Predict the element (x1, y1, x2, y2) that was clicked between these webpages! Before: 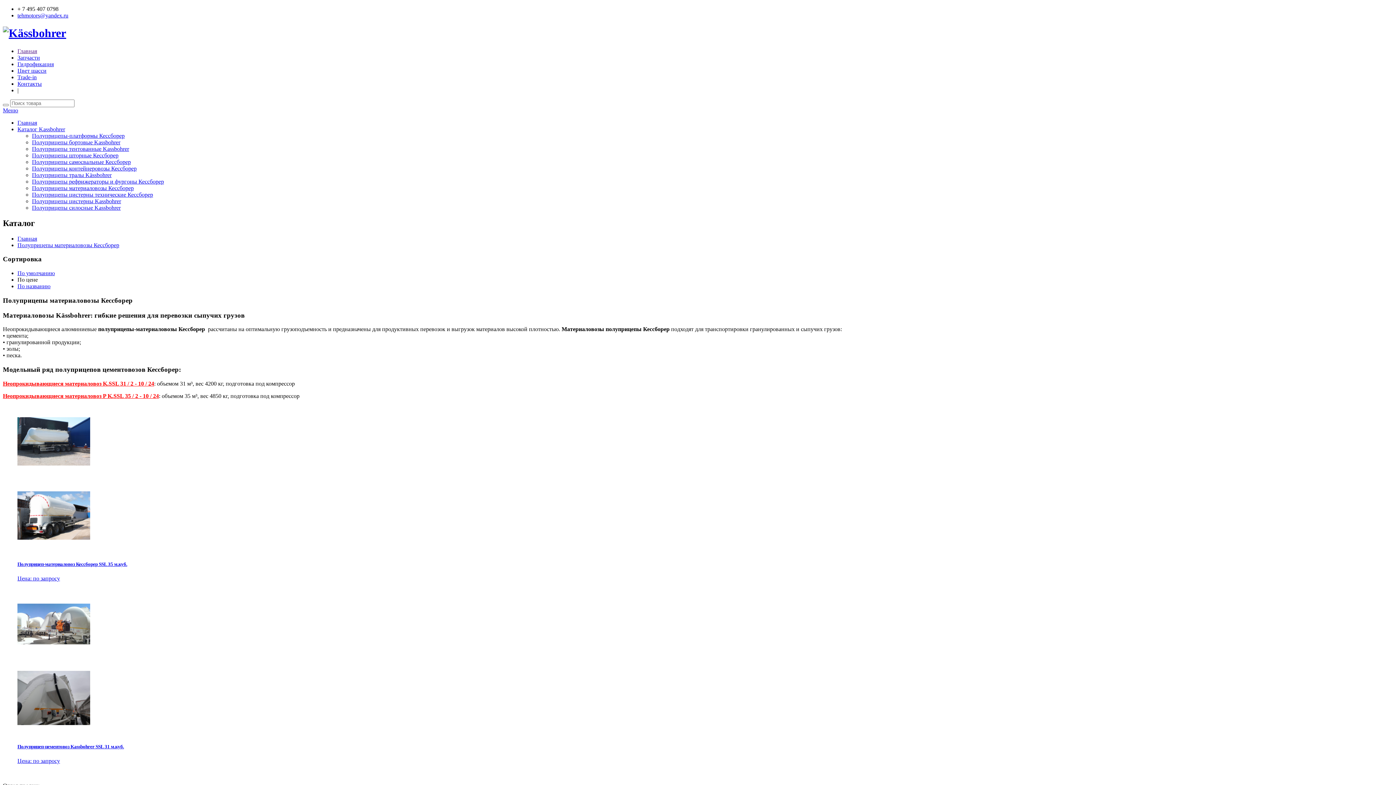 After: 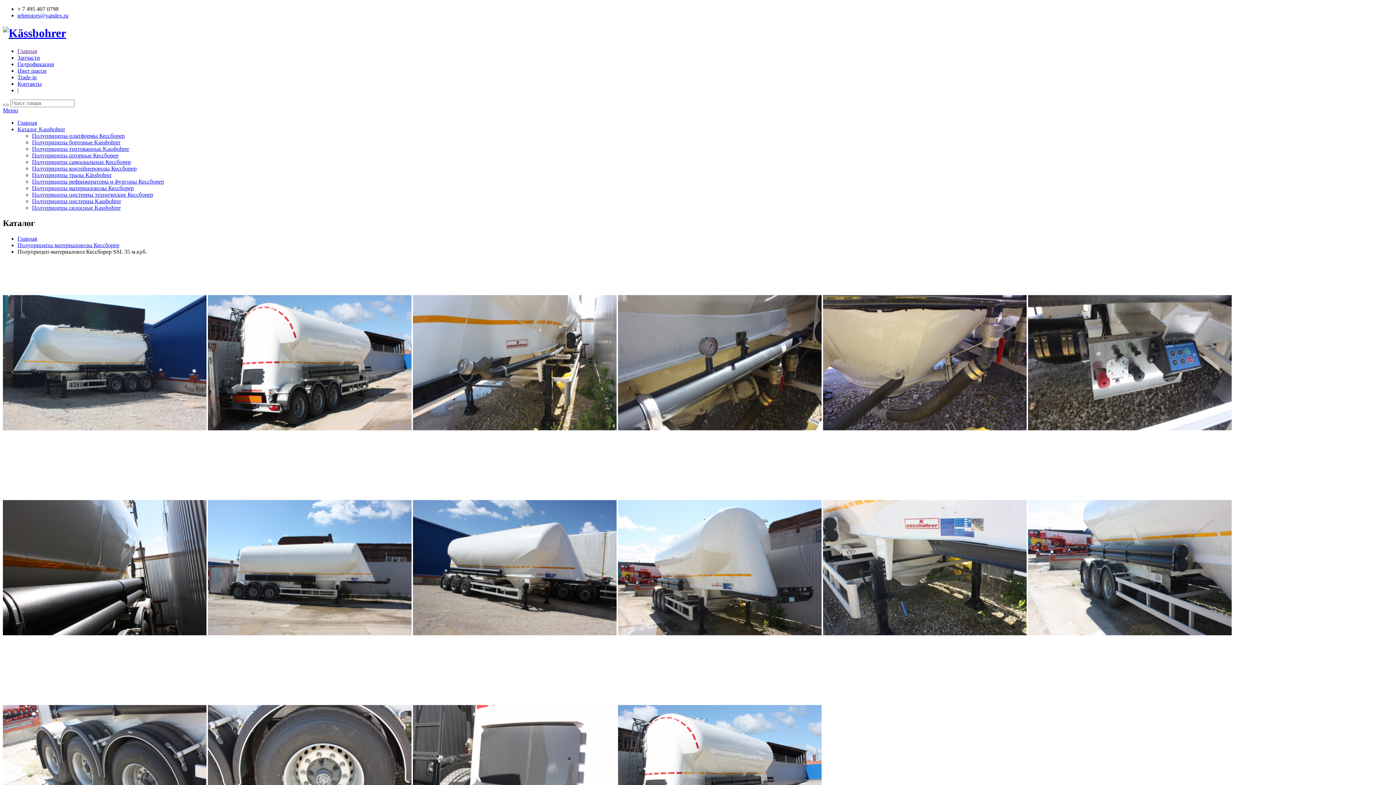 Action: bbox: (17, 472, 1378, 553)